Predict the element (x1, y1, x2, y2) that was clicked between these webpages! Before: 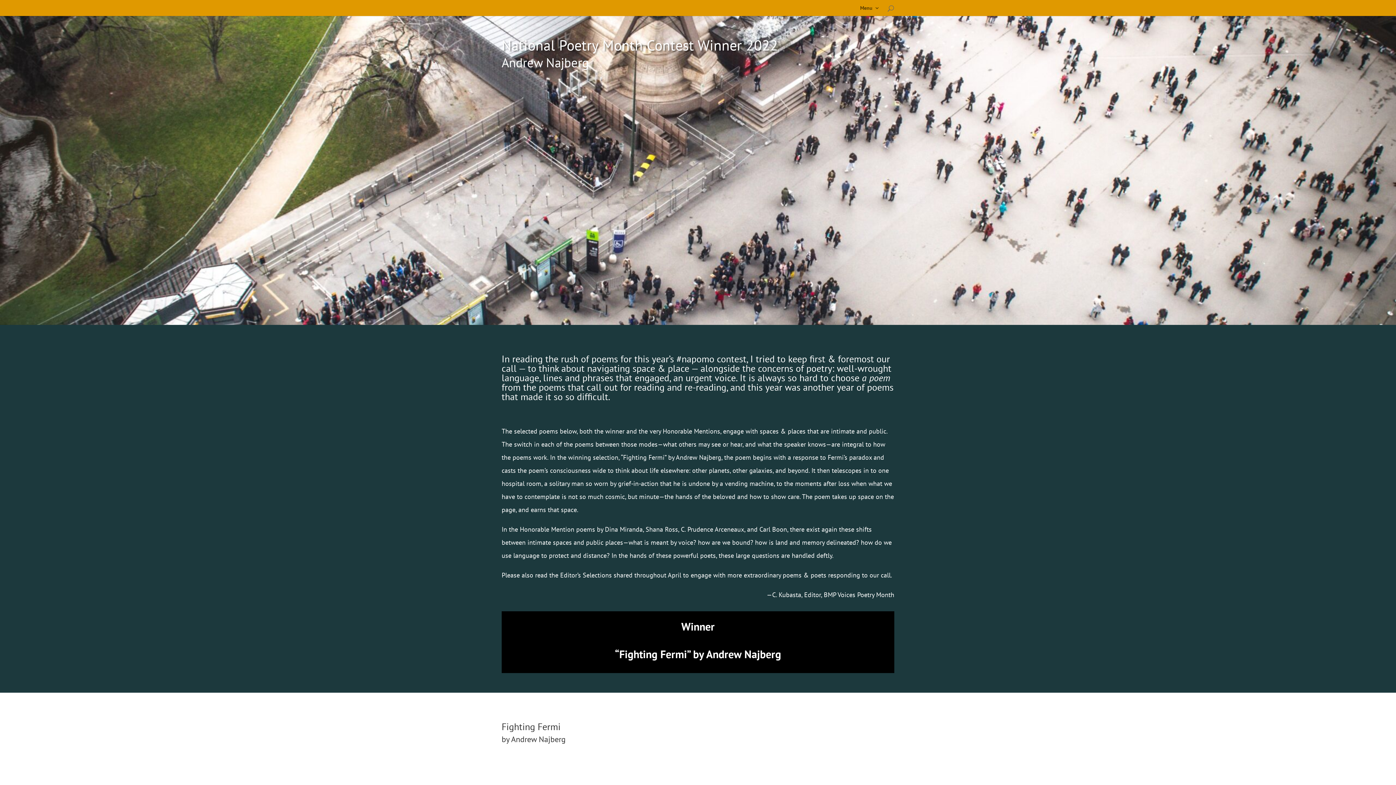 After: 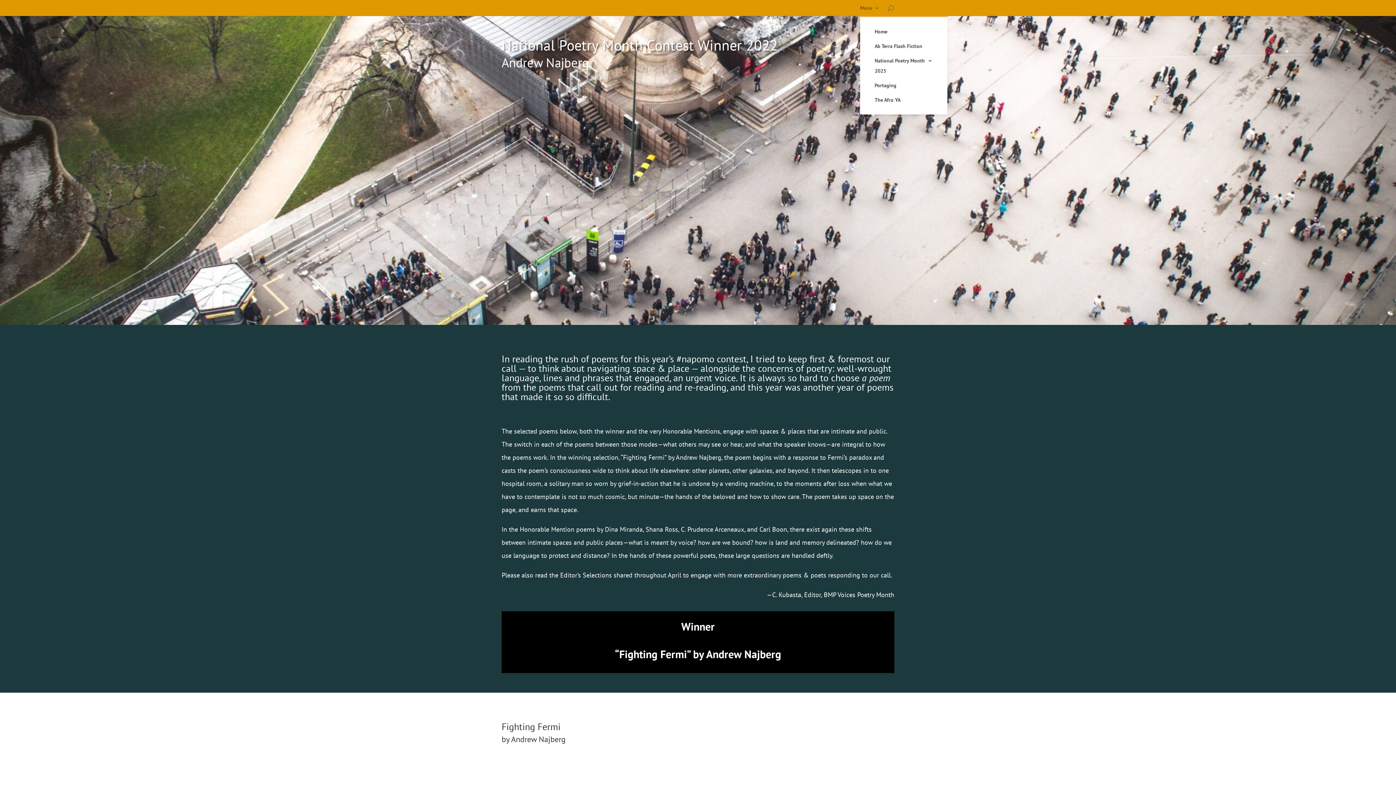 Action: label: Menu bbox: (860, 5, 880, 16)